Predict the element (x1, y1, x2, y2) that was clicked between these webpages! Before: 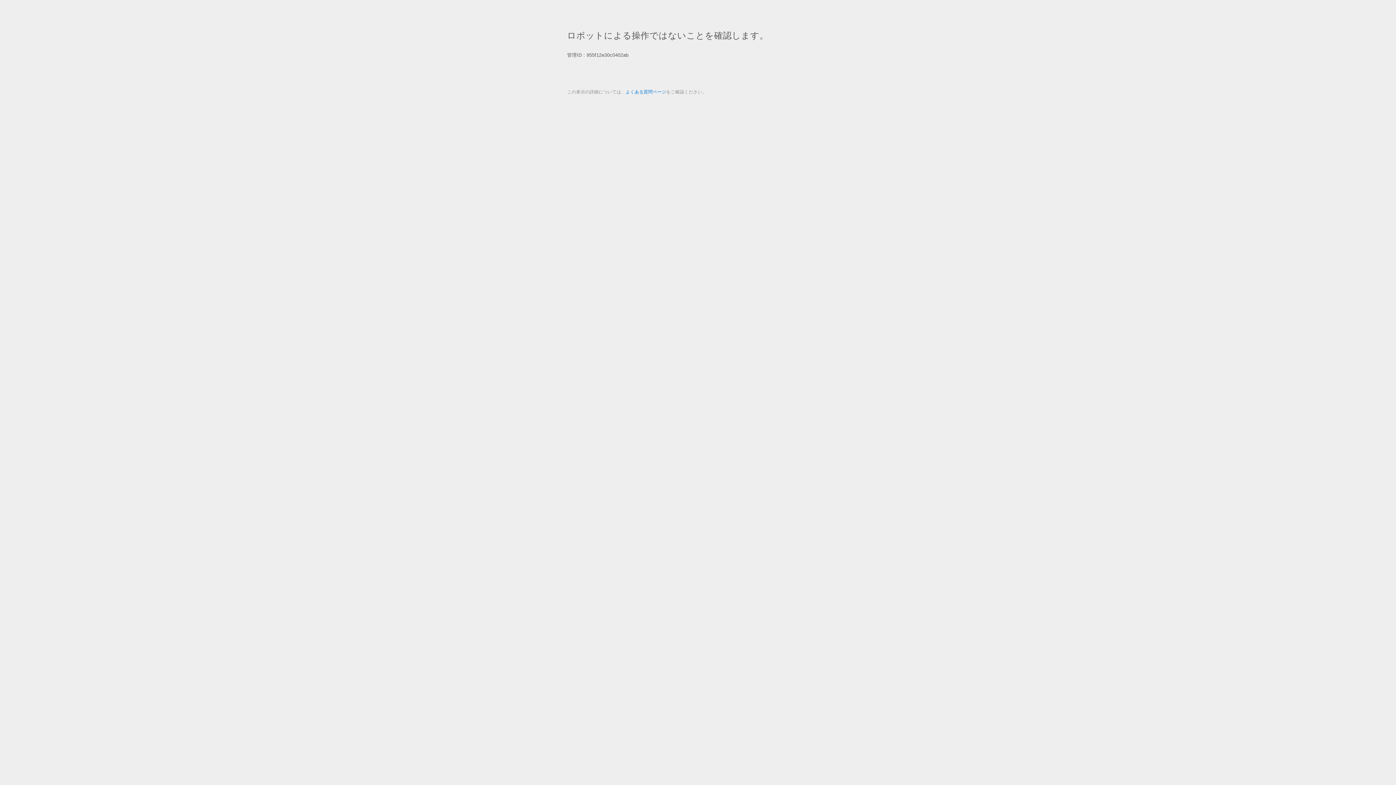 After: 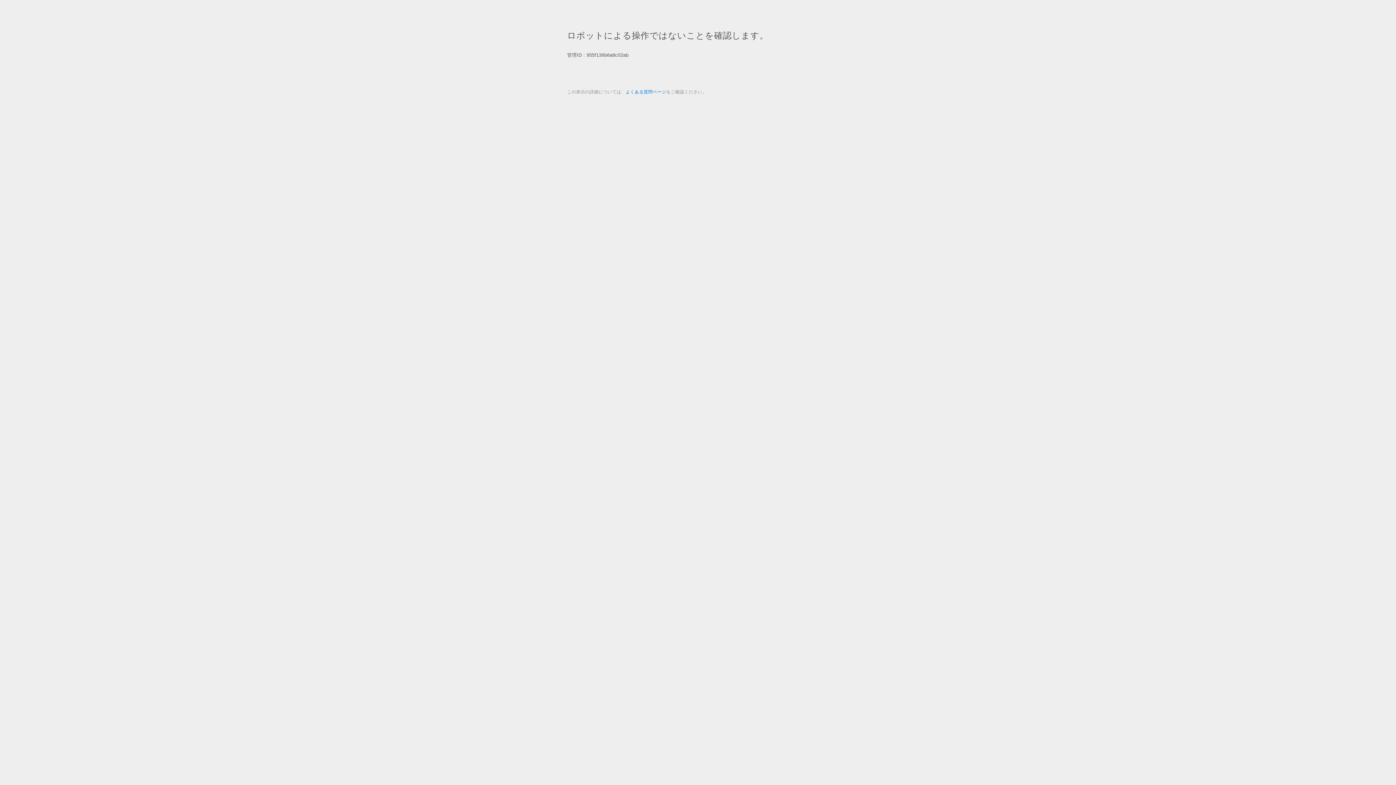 Action: label: よくある質問ページ bbox: (625, 89, 666, 94)